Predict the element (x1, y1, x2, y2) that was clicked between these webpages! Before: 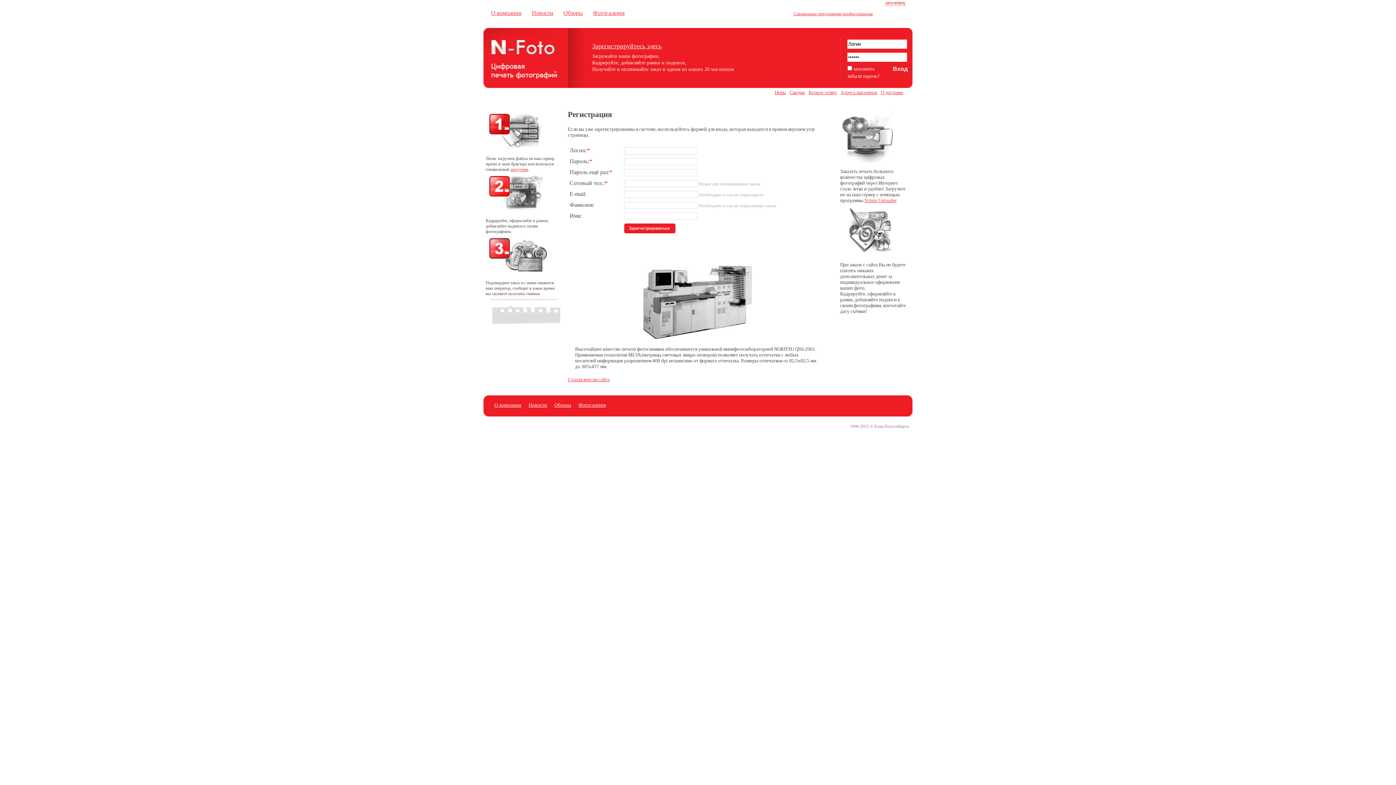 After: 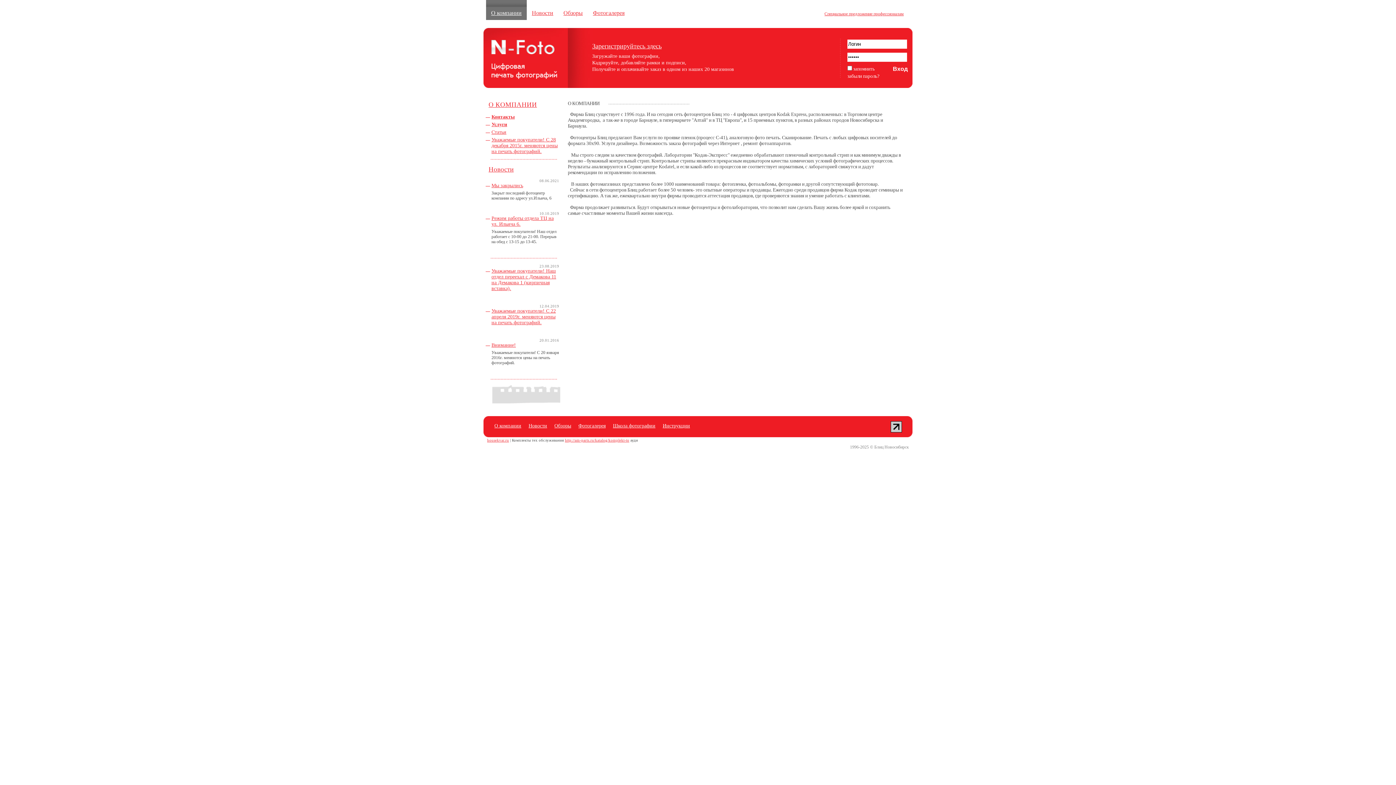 Action: label: О компании bbox: (491, 9, 521, 16)